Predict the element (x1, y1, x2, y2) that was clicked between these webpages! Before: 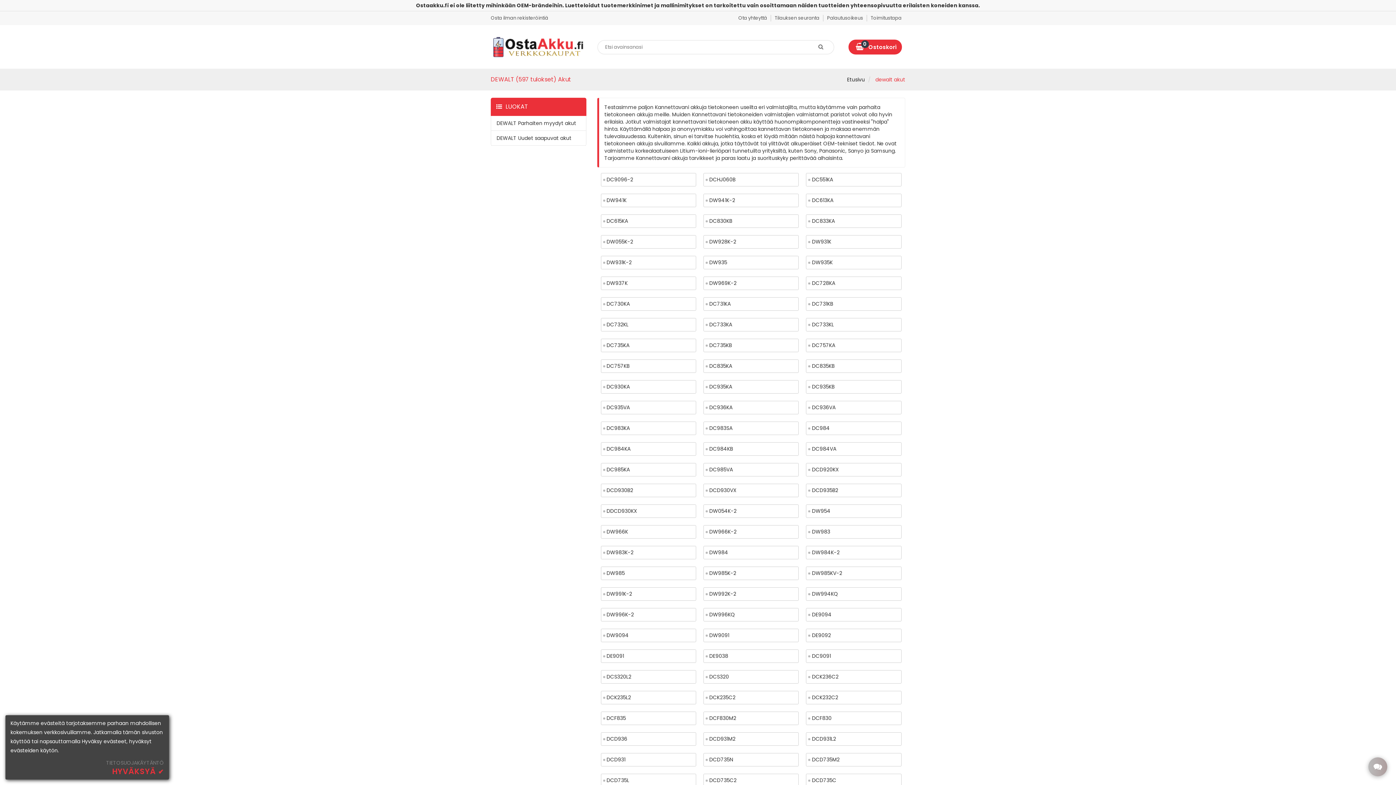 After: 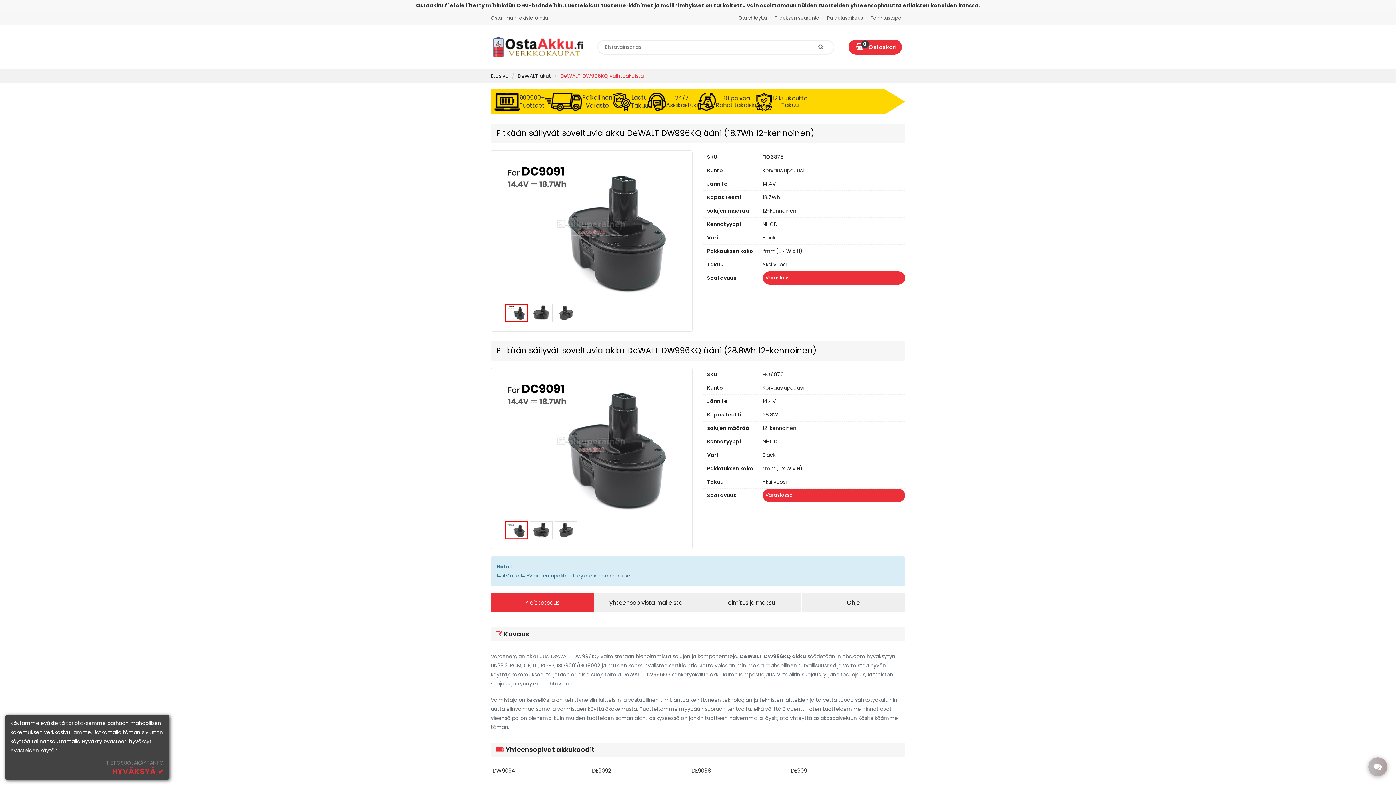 Action: label: DW996KQ bbox: (703, 608, 799, 621)